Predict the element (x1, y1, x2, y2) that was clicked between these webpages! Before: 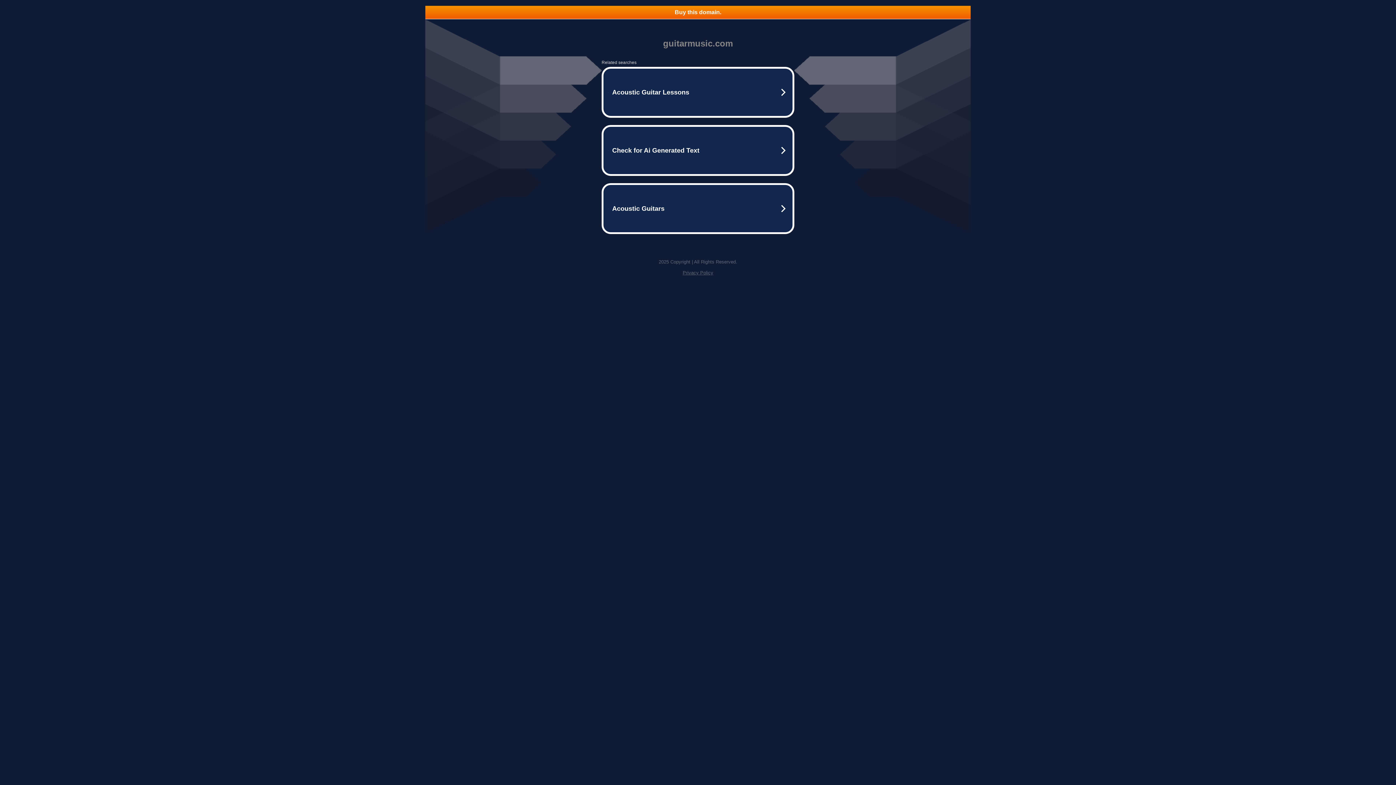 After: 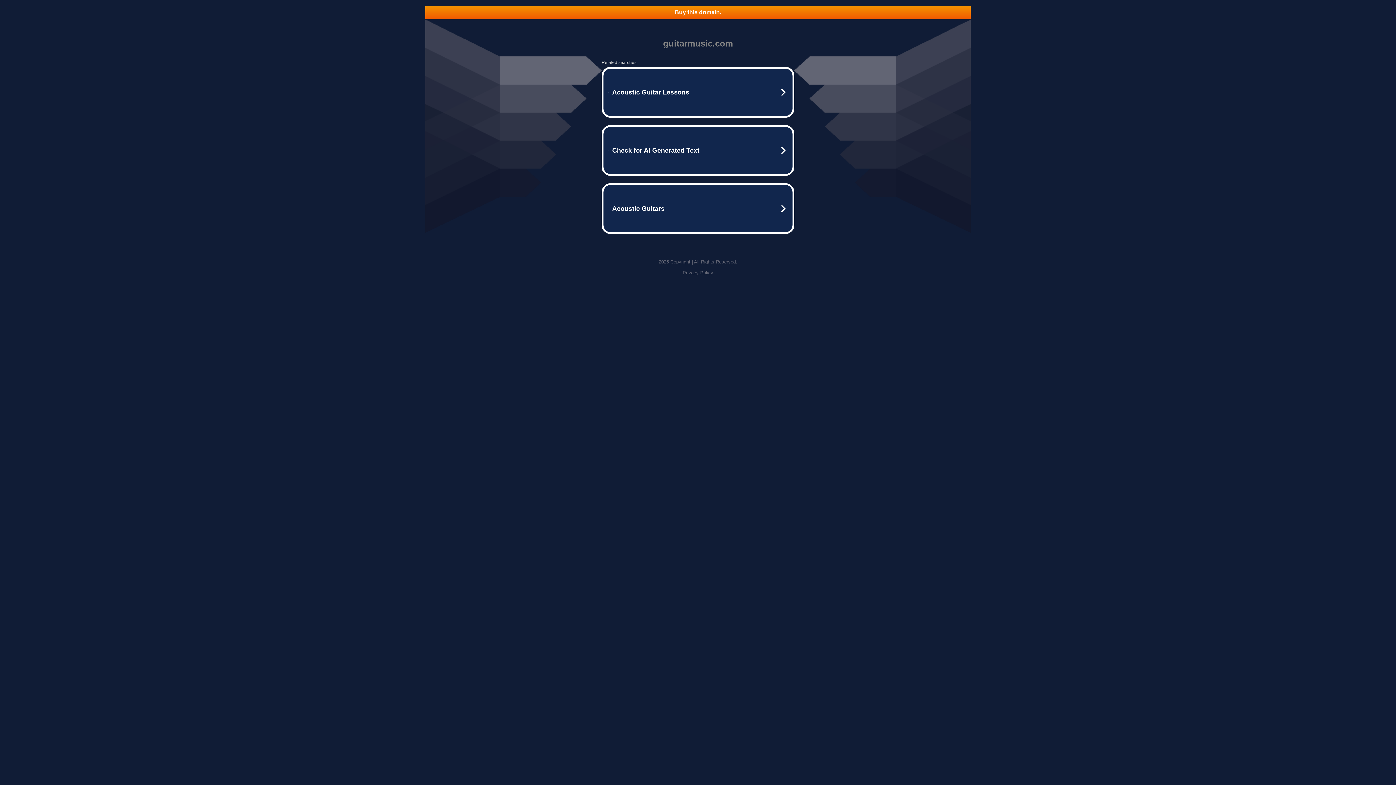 Action: bbox: (682, 270, 713, 275) label: Privacy Policy